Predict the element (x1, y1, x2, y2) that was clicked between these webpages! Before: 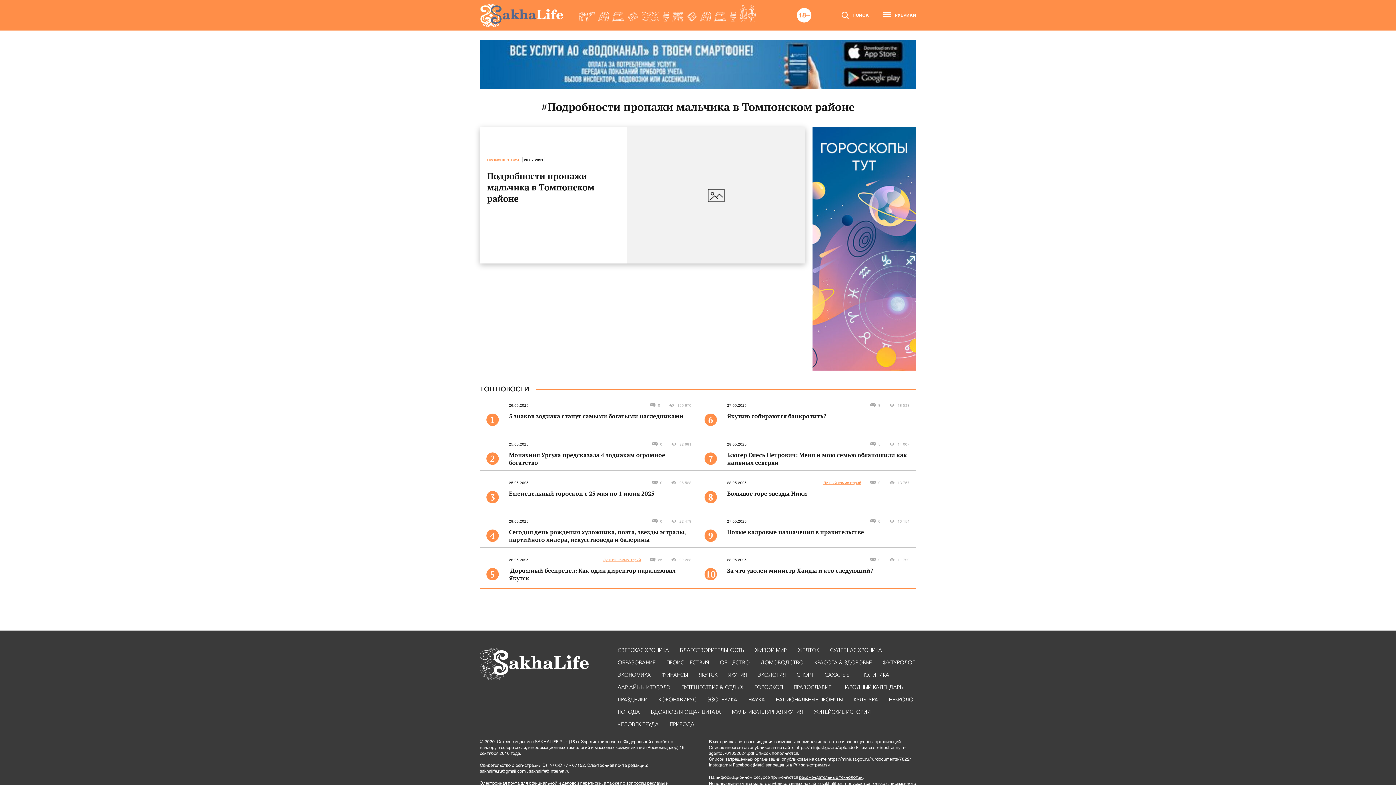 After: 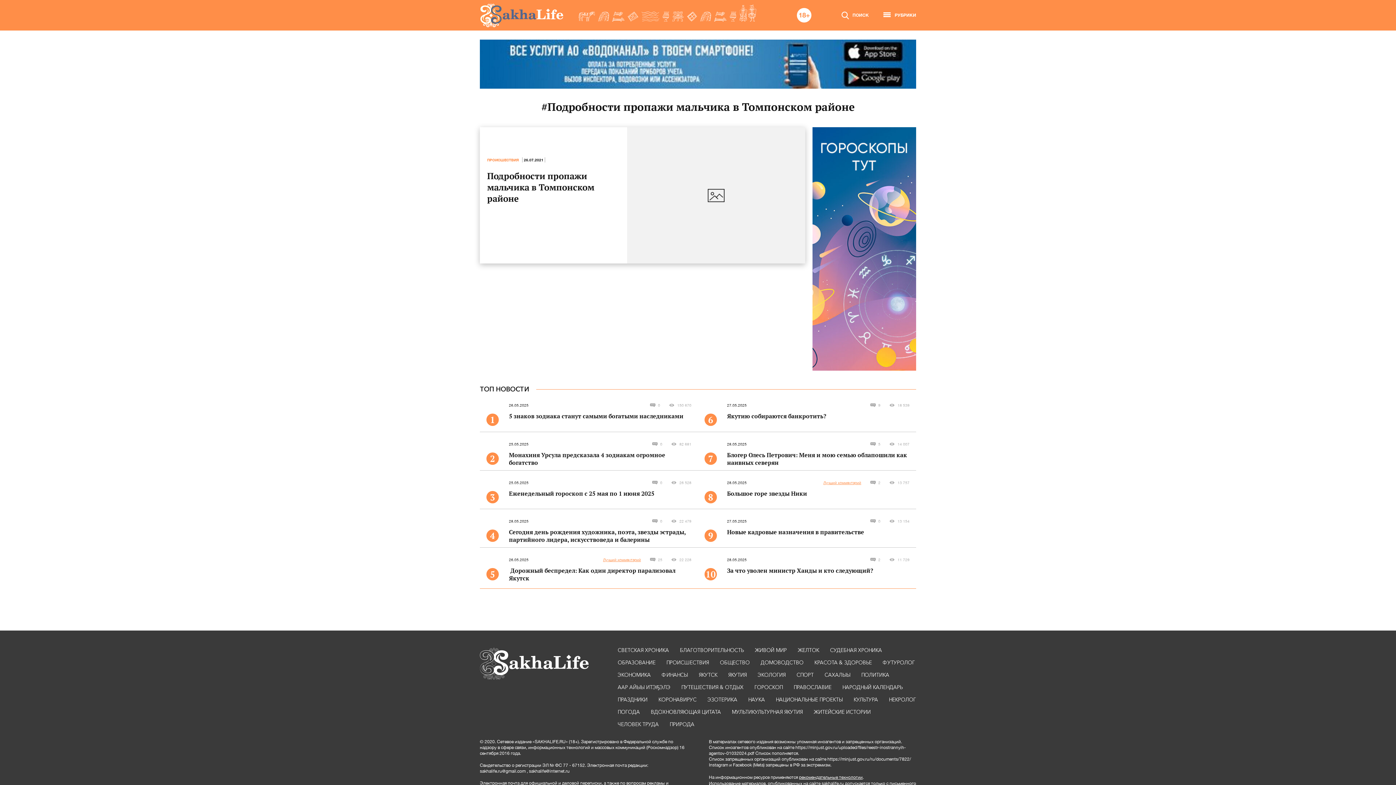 Action: bbox: (480, 39, 916, 88)